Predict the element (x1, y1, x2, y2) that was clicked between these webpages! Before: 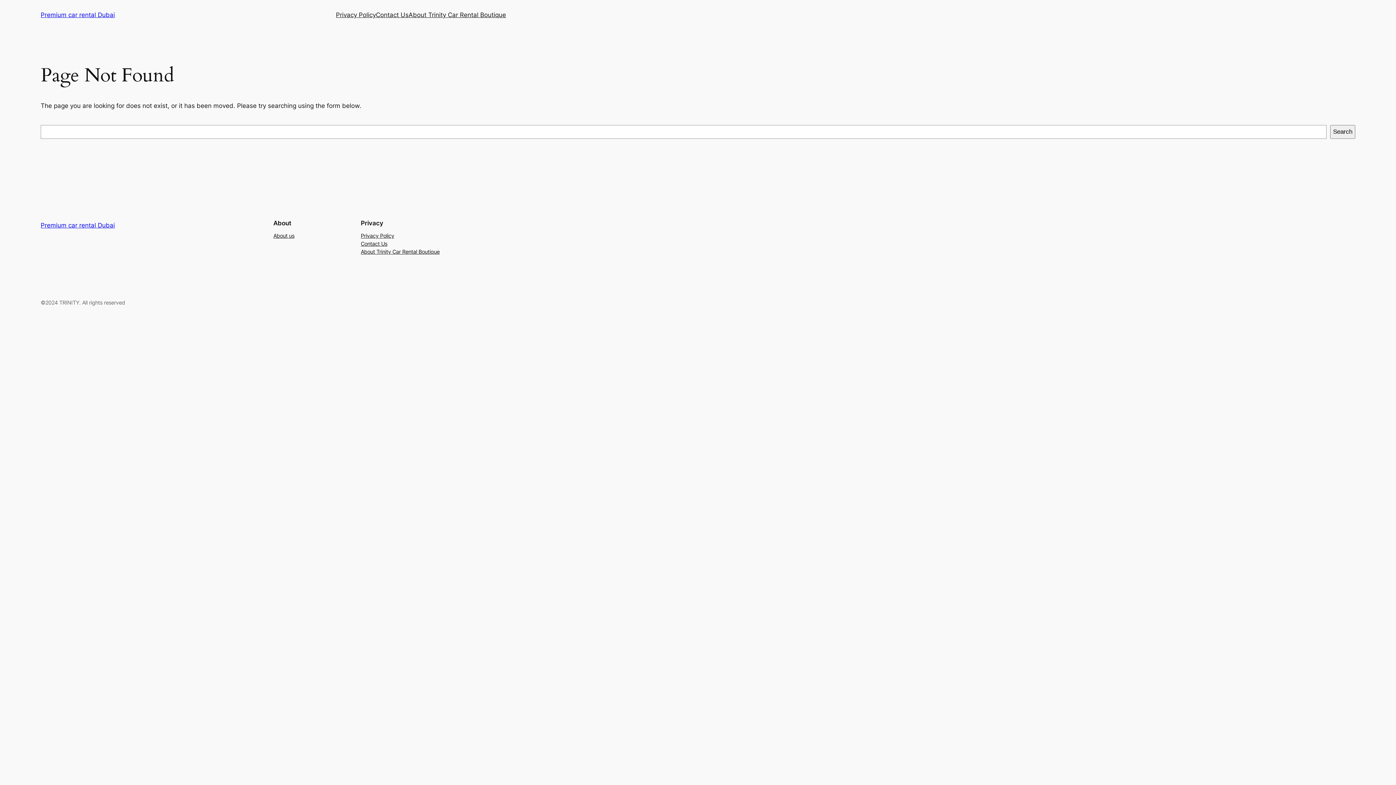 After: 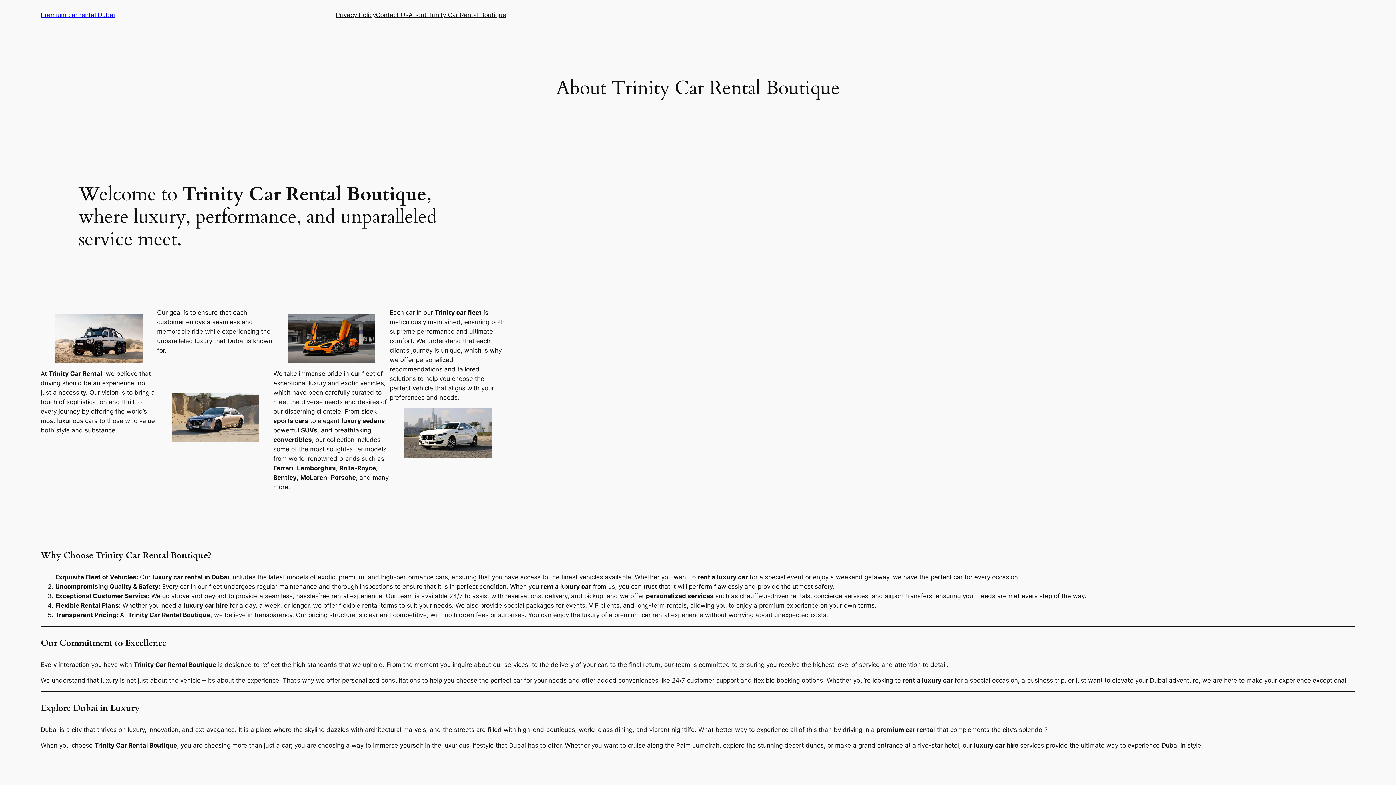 Action: label: About Trinity Car Rental Boutique bbox: (360, 247, 439, 255)